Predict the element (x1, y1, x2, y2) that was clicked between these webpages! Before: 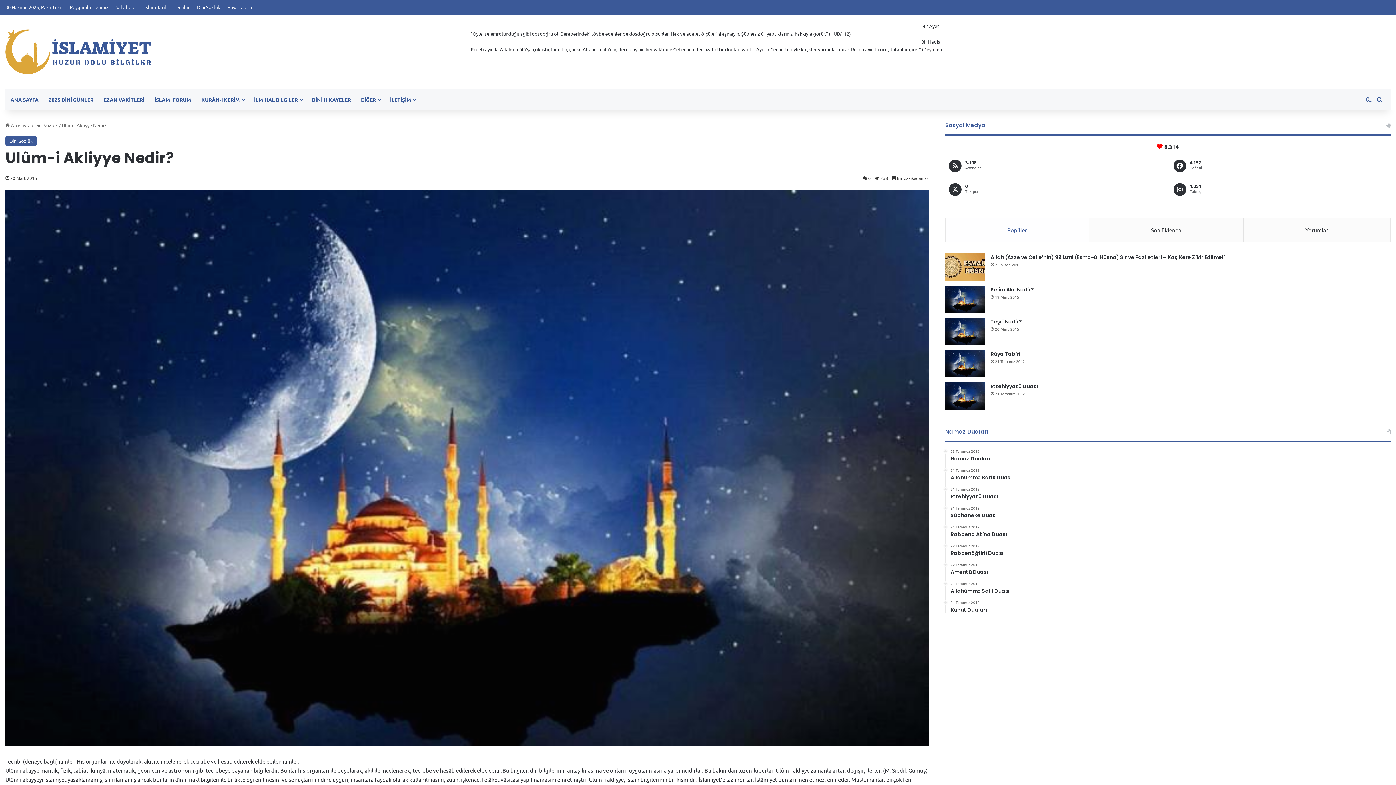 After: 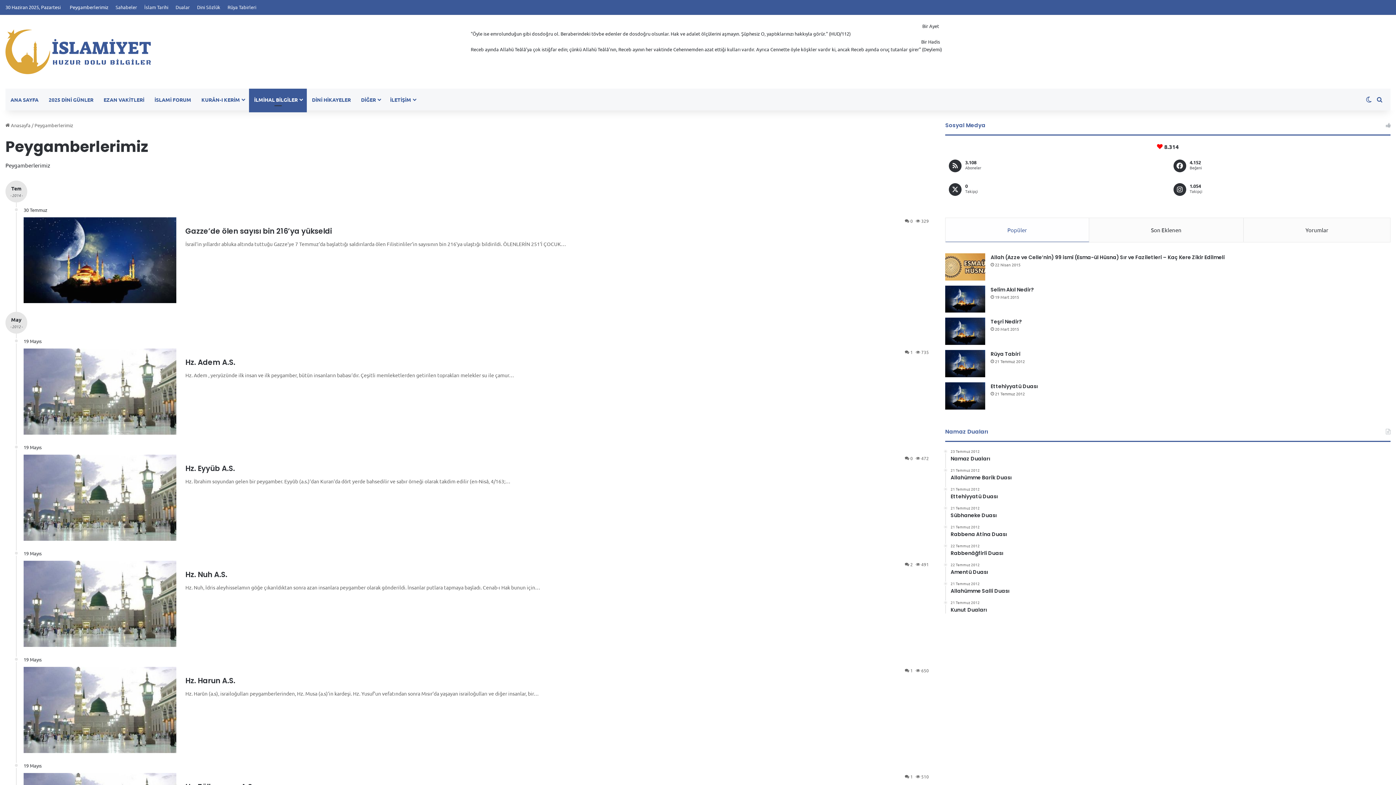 Action: bbox: (66, 0, 112, 14) label: Peygamberlerimiz